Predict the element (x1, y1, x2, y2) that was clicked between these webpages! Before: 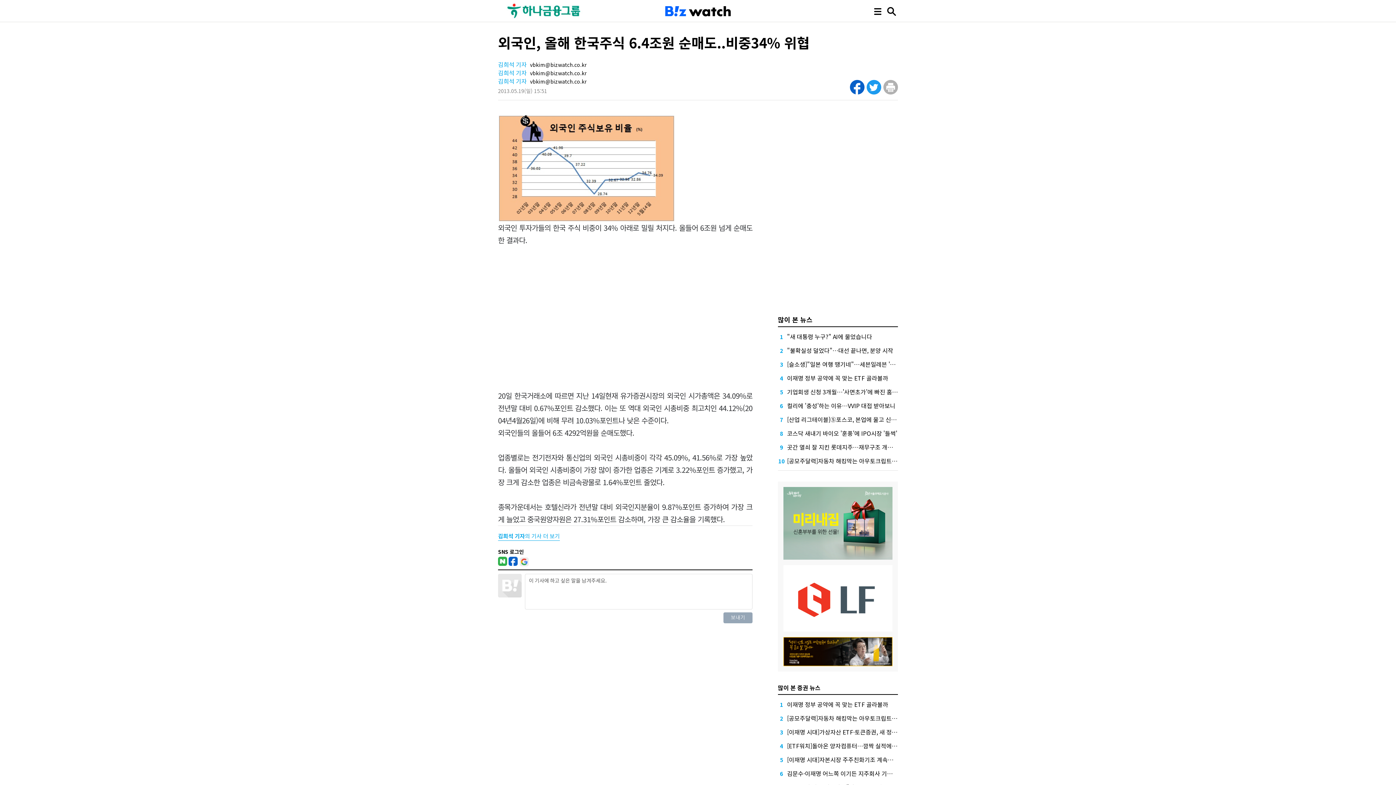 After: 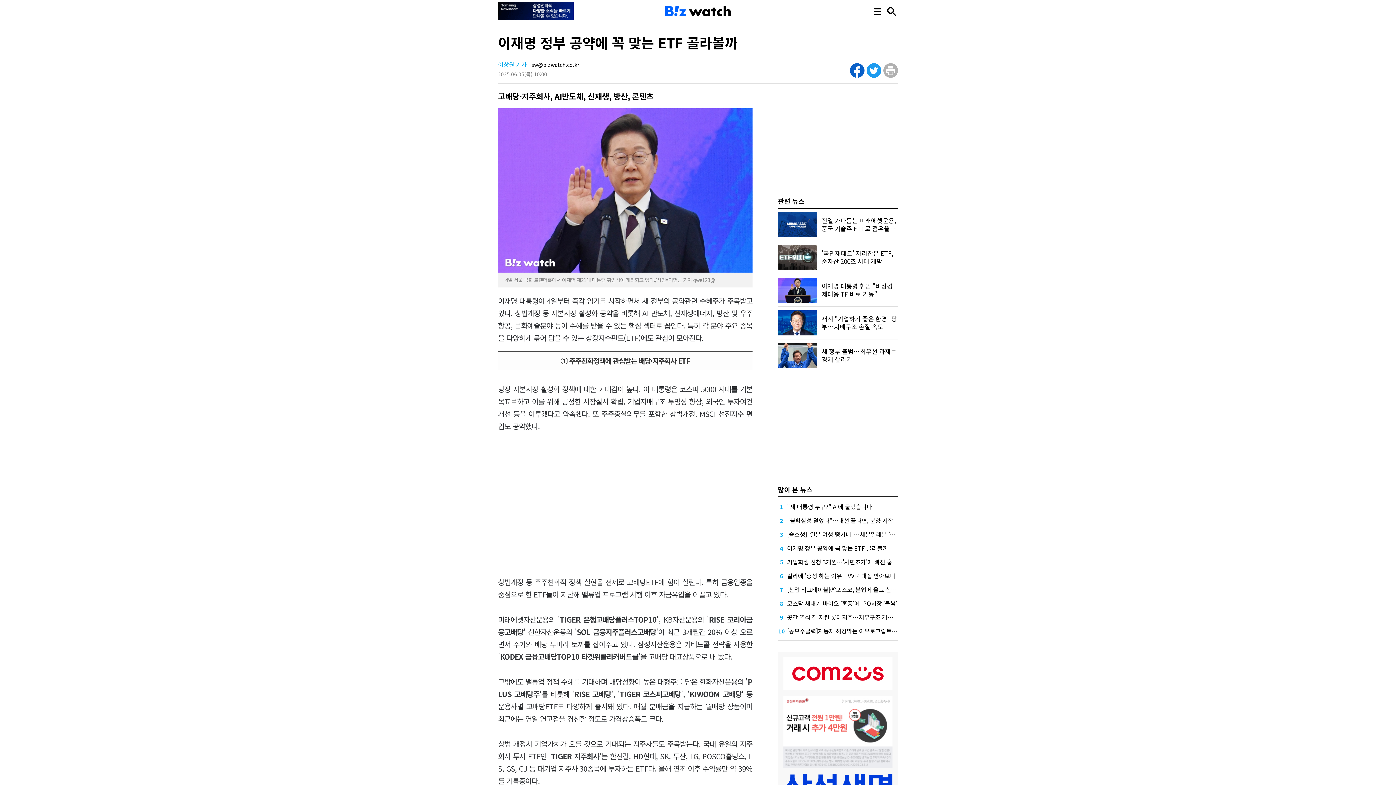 Action: label: 이재명 정부 공약에 꼭 맞는 ETF 골라볼까 bbox: (787, 700, 888, 709)